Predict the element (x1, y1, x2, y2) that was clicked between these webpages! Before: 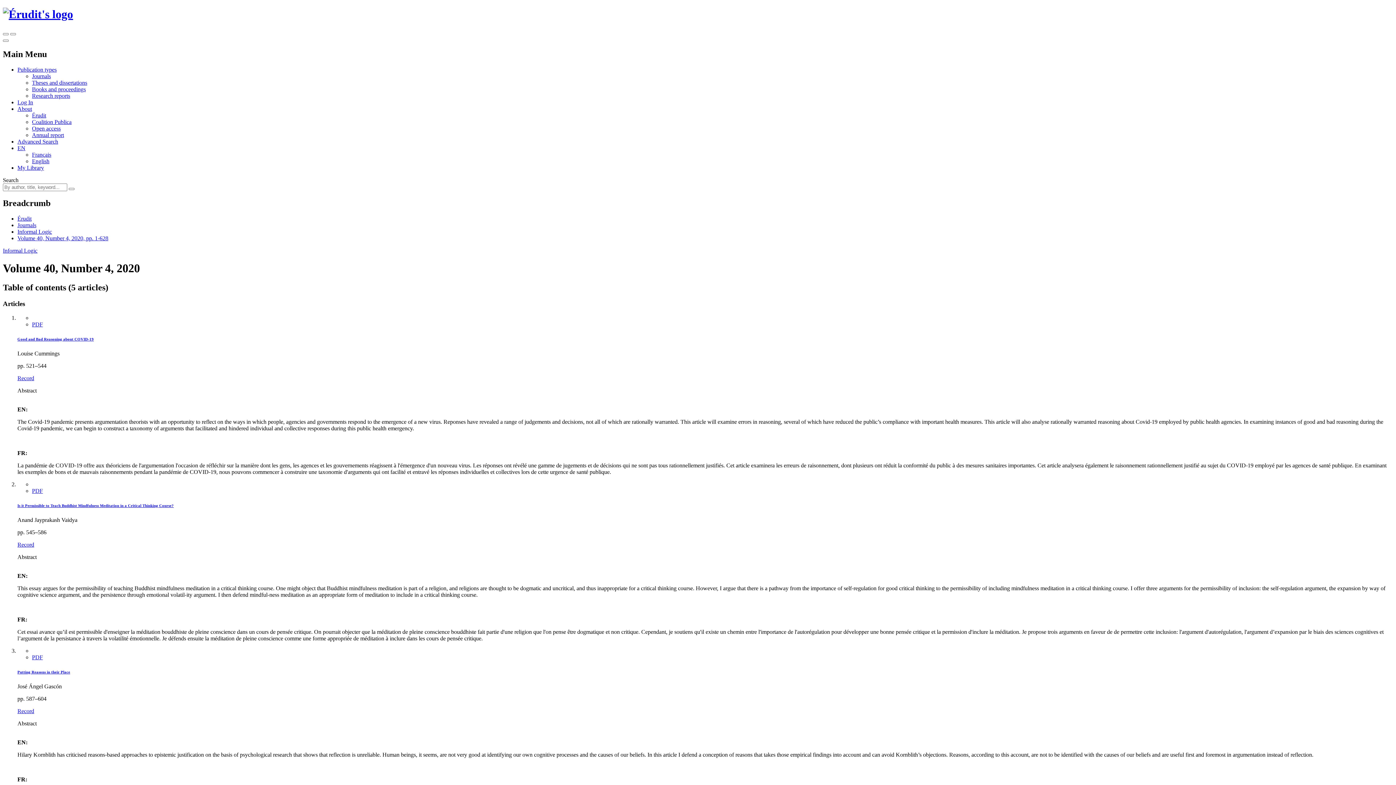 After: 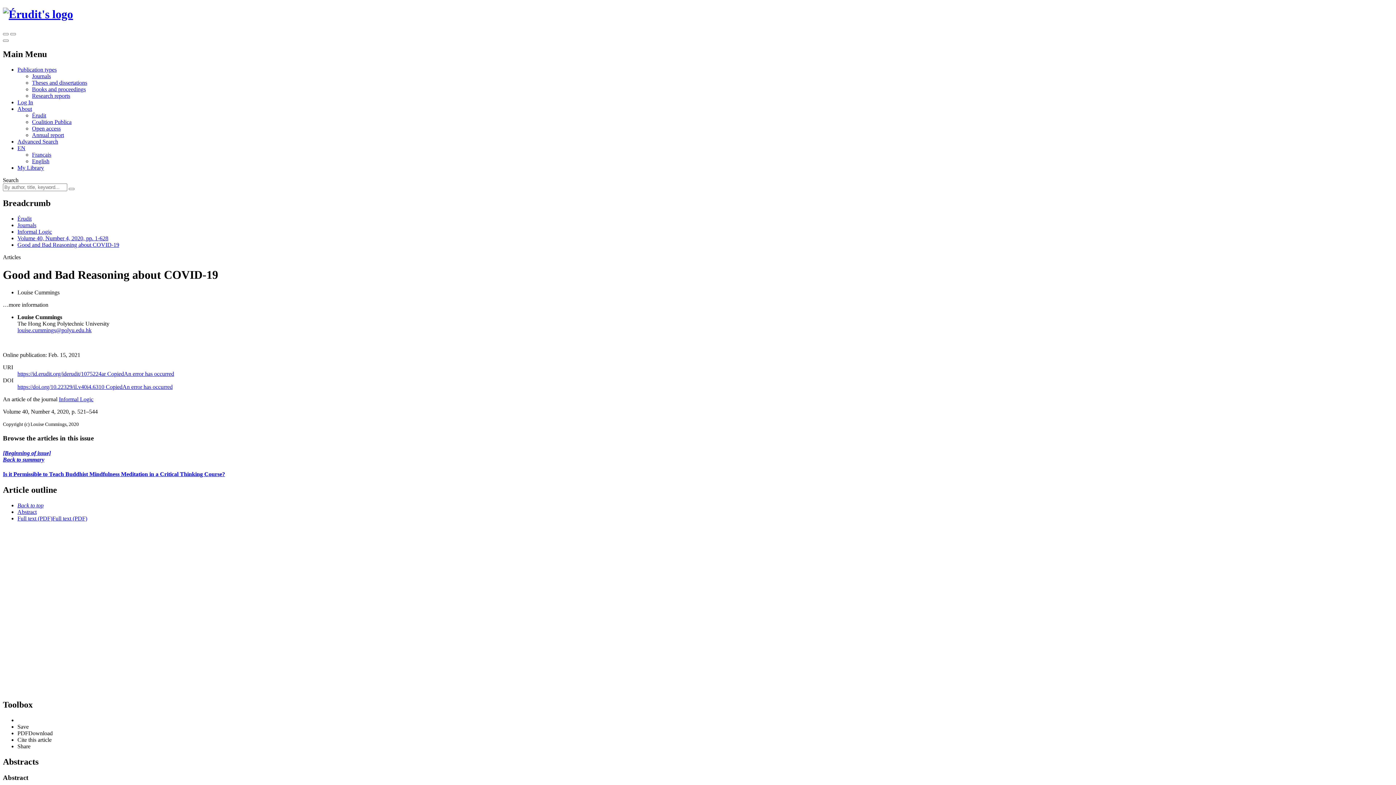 Action: bbox: (17, 337, 93, 341) label: Good and Bad Reasoning about COVID-19